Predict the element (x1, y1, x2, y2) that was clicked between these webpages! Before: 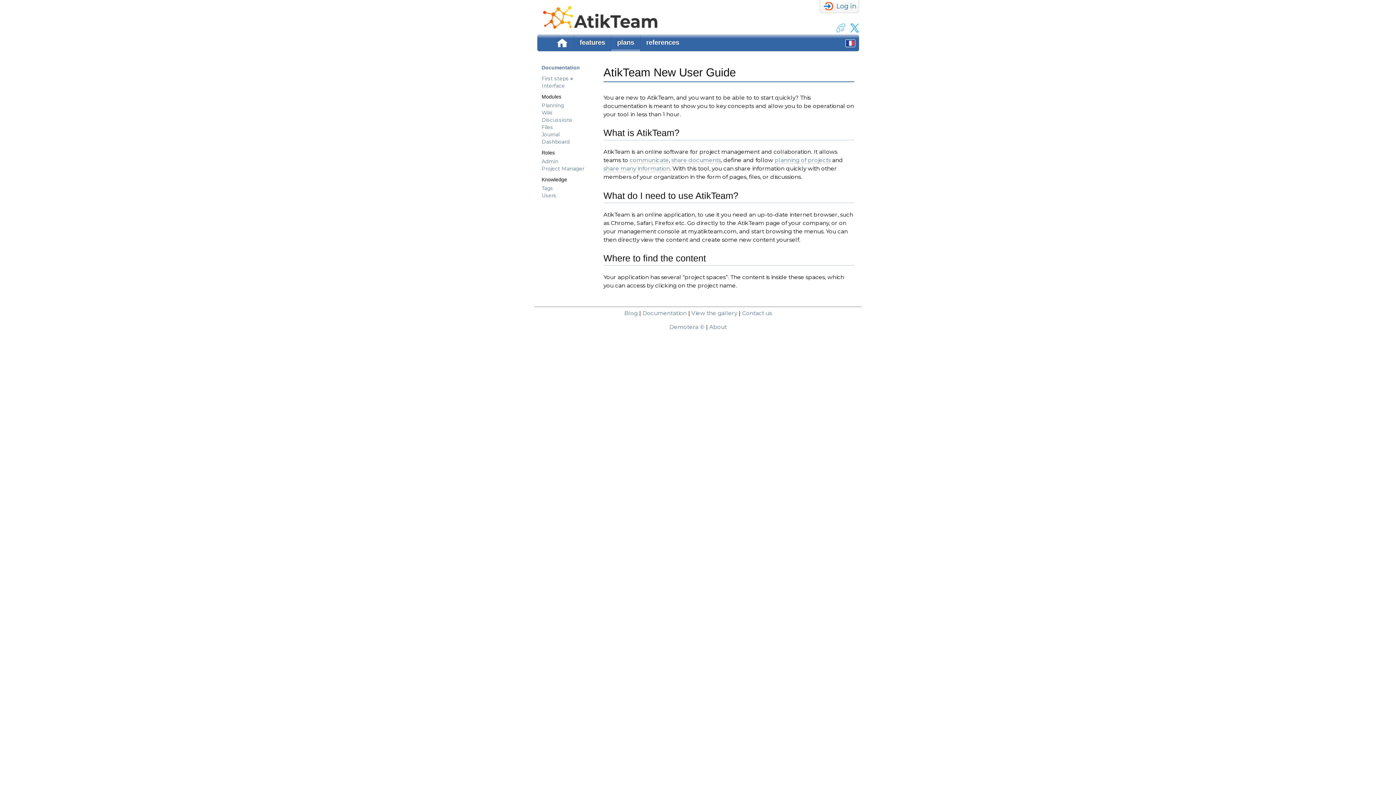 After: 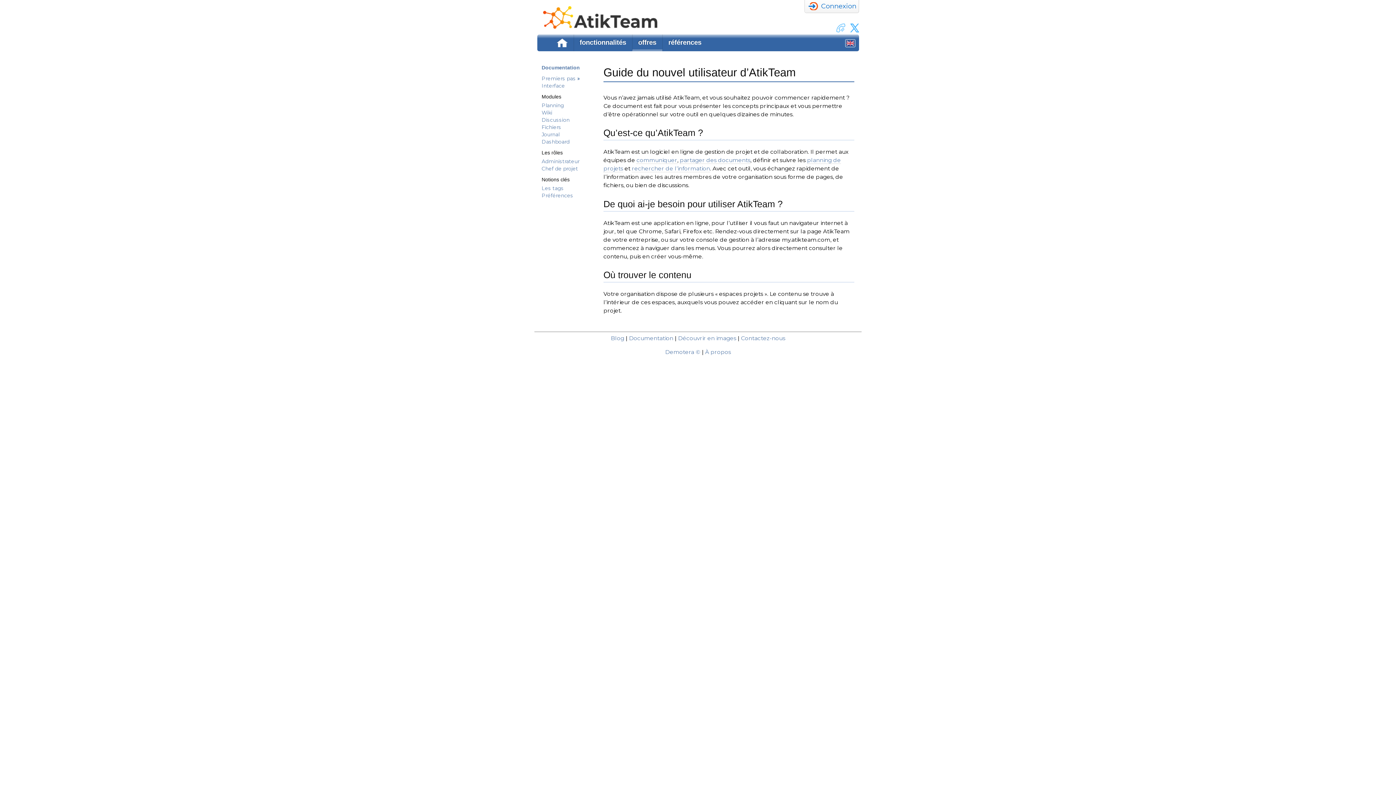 Action: bbox: (845, 42, 855, 48)